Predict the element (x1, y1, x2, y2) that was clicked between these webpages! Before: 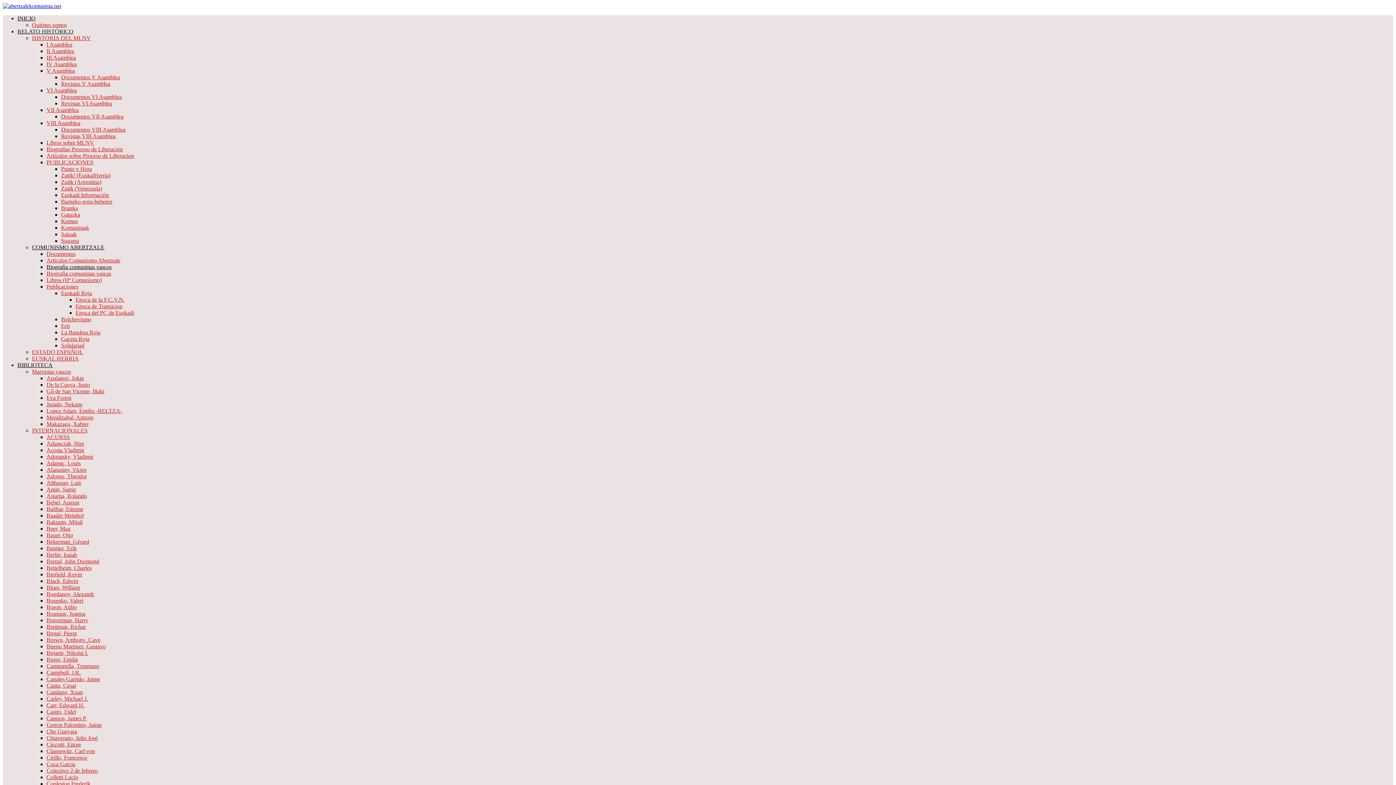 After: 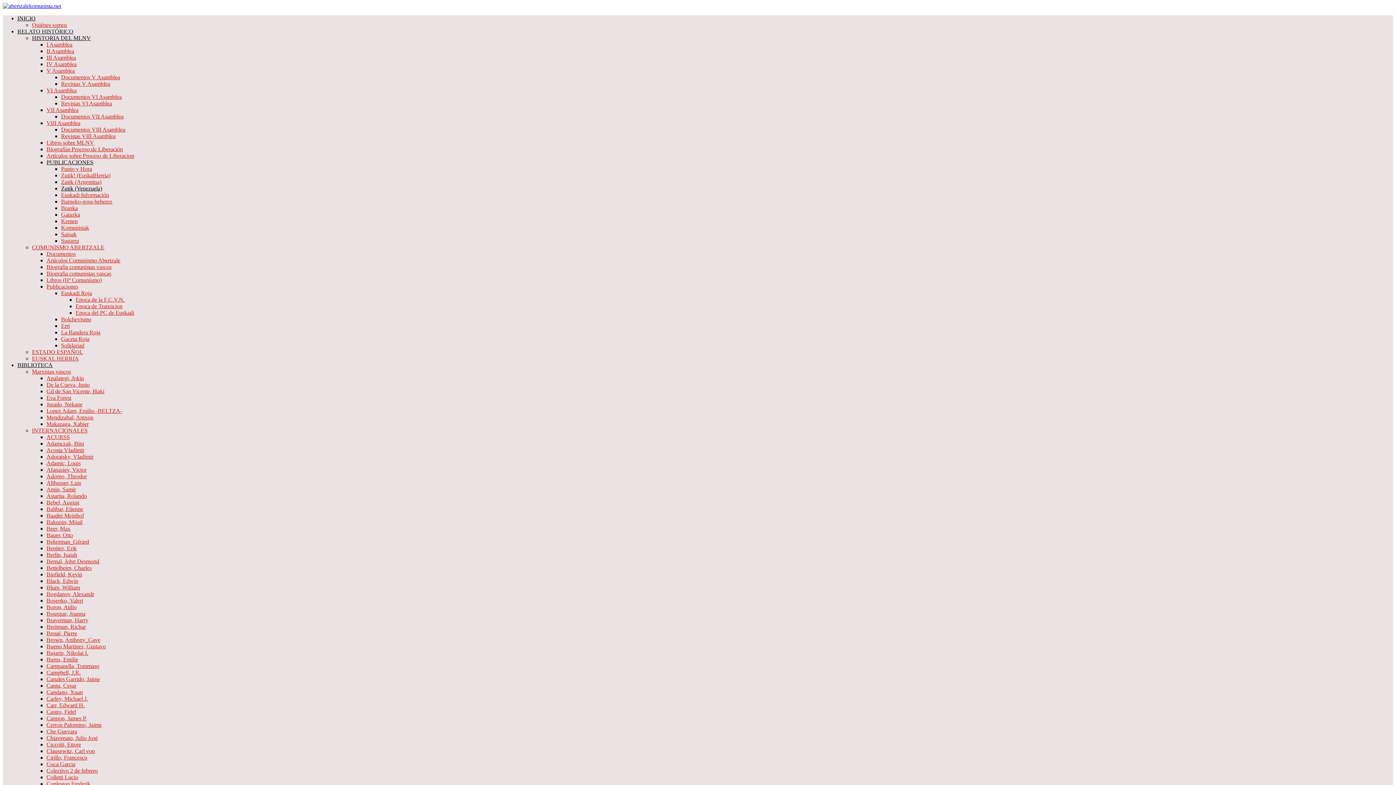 Action: bbox: (61, 185, 102, 191) label: Zutik (Venezuela)